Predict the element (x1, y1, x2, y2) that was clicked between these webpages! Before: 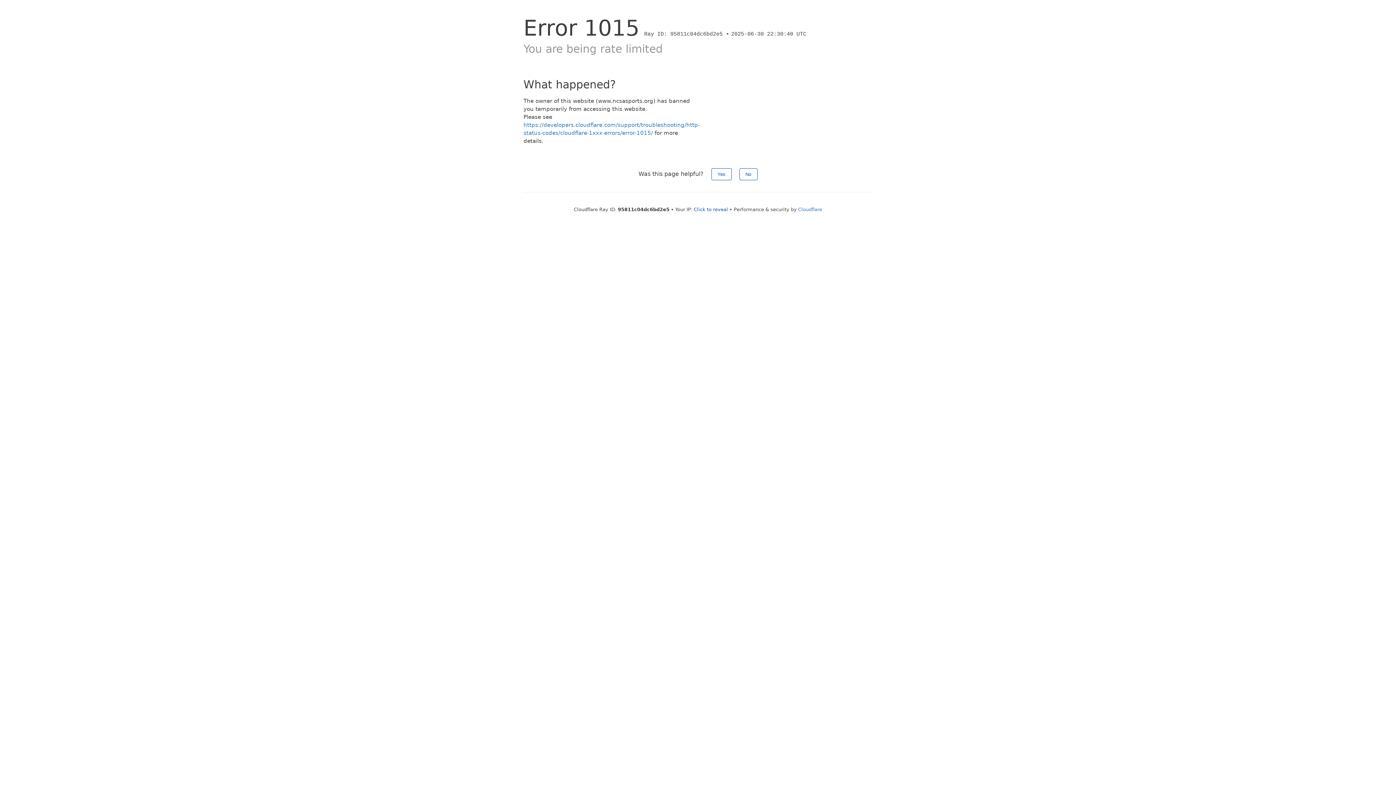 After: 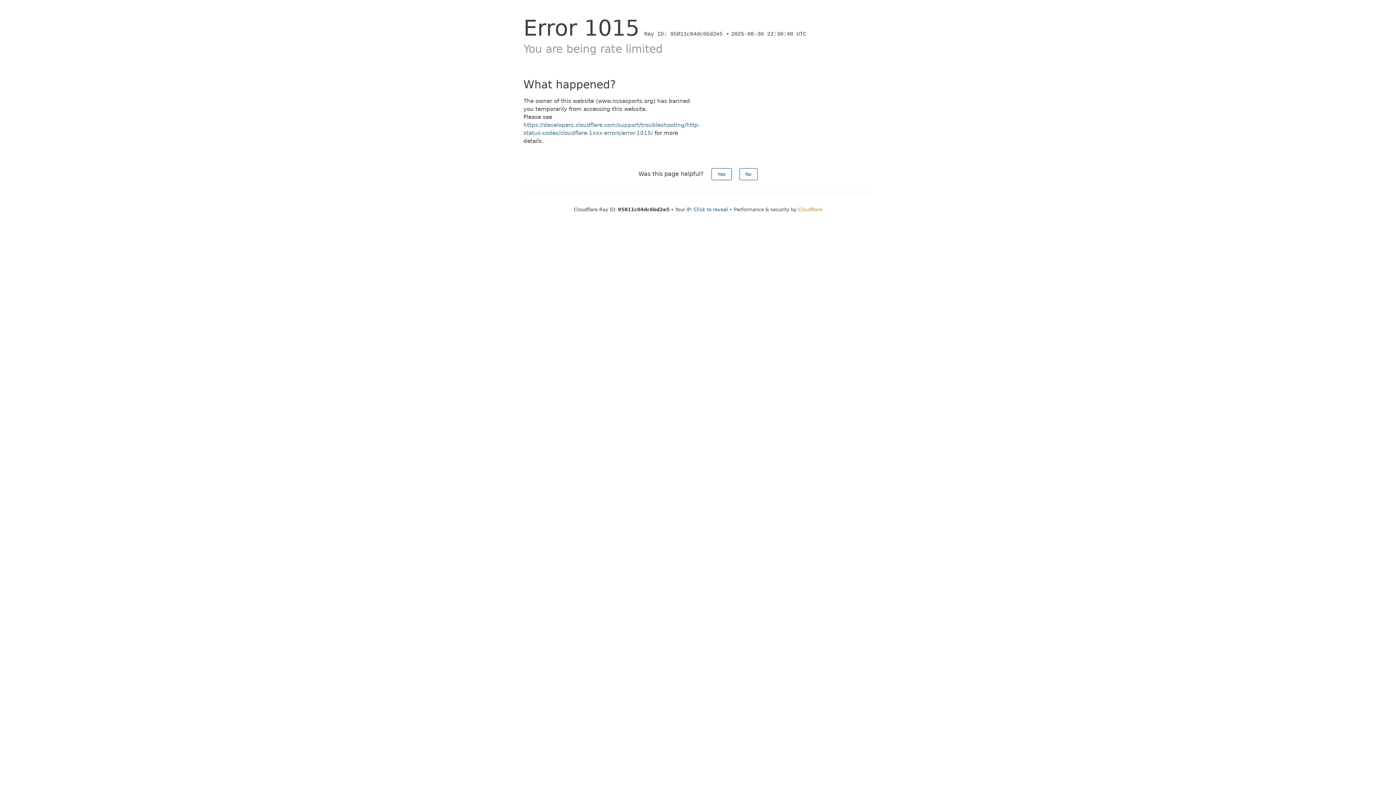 Action: label: Cloudflare bbox: (798, 206, 822, 212)